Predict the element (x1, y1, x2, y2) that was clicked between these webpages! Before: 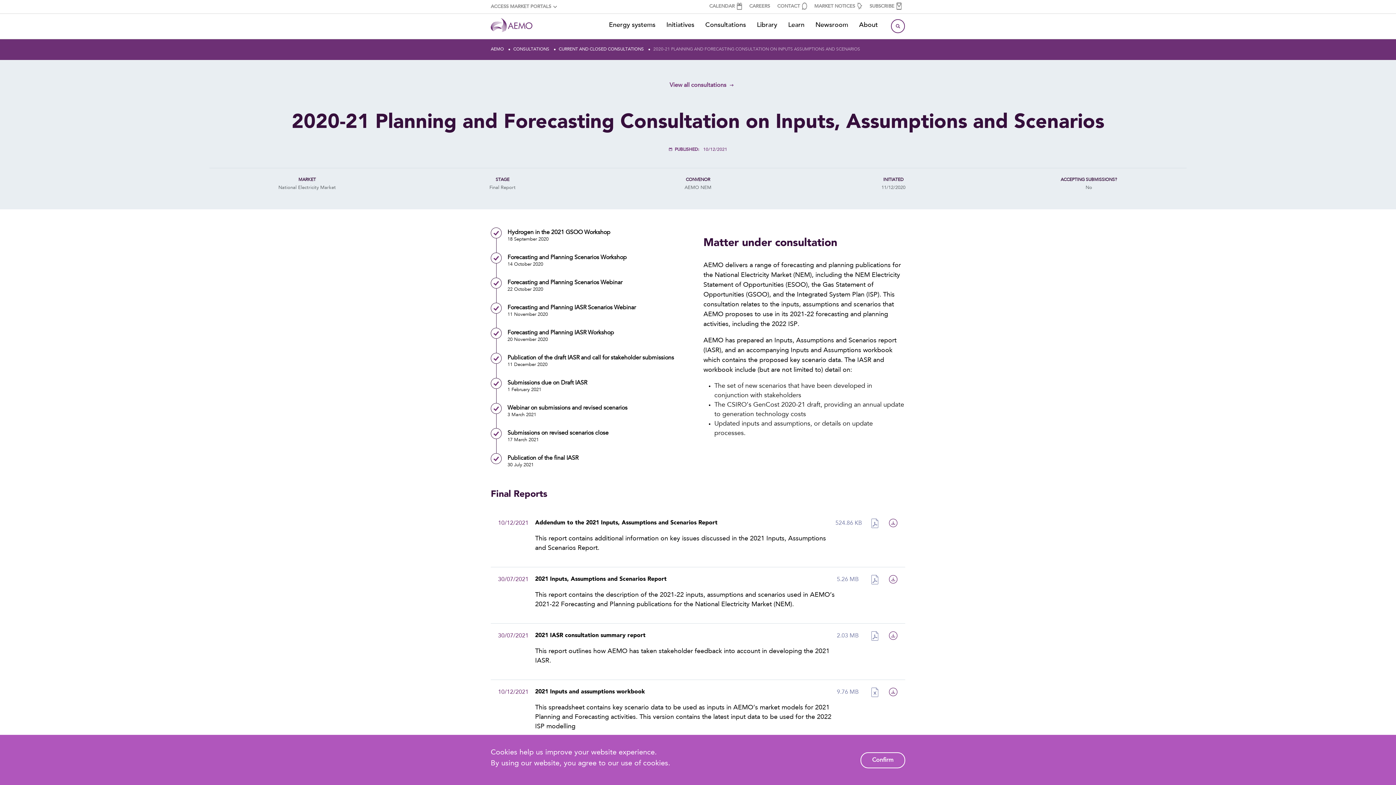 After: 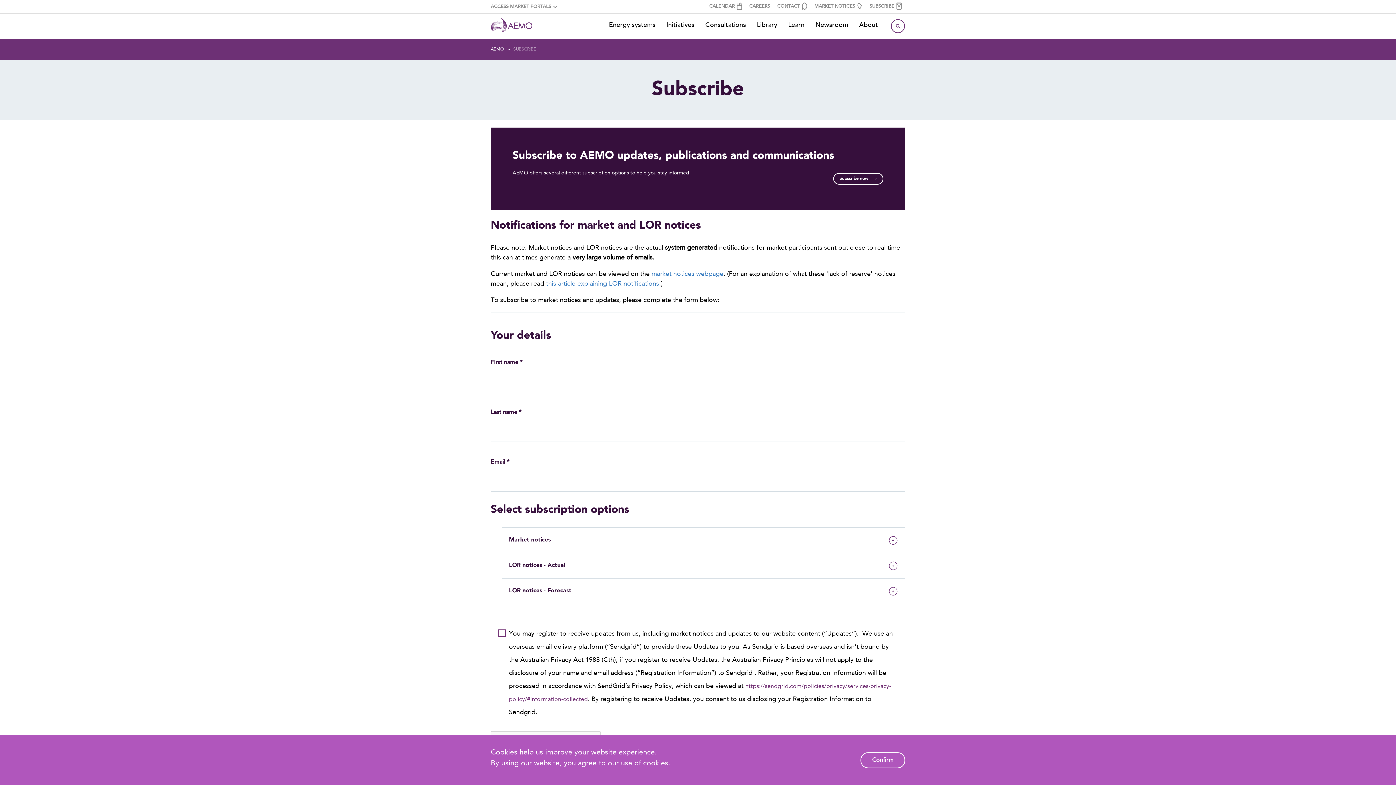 Action: bbox: (866, 0, 905, 13) label: SUBSCRIBE